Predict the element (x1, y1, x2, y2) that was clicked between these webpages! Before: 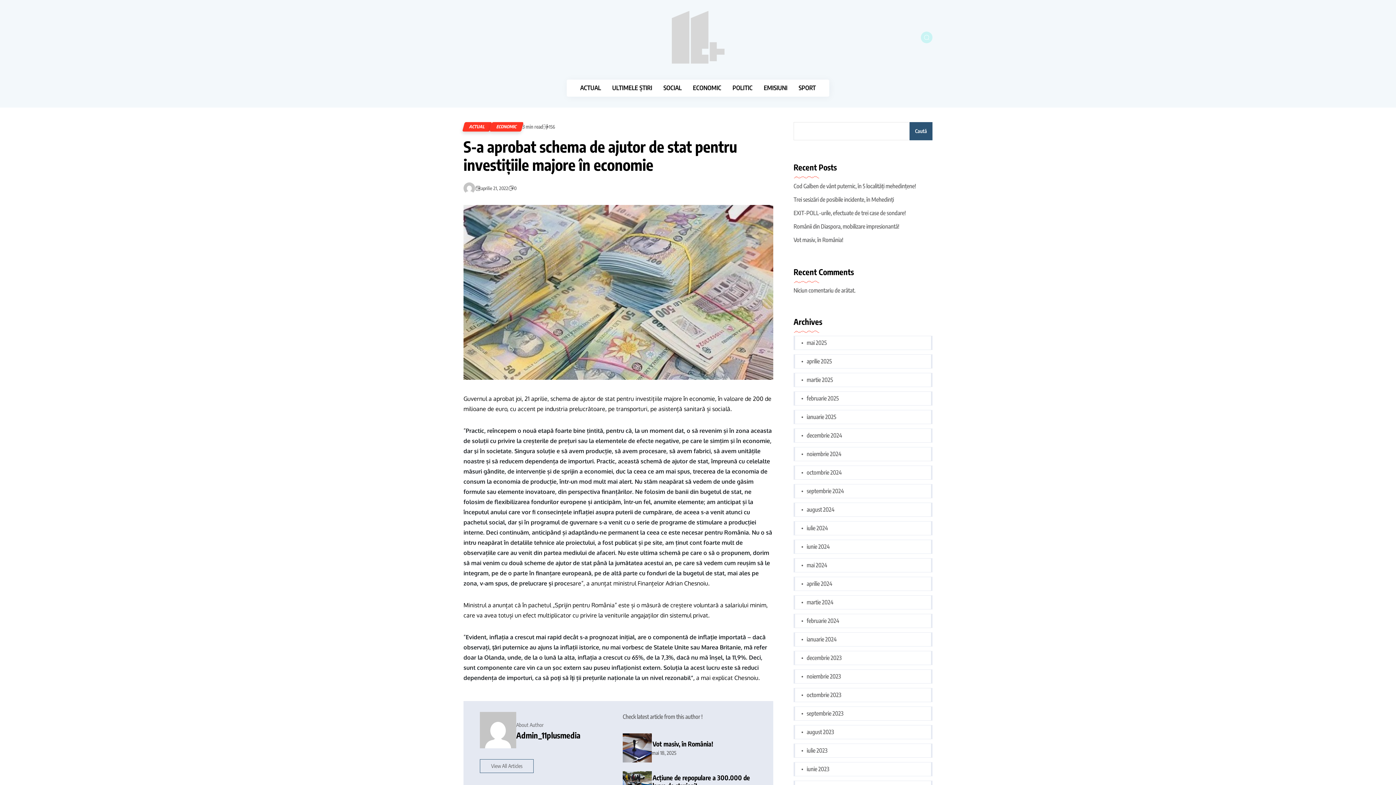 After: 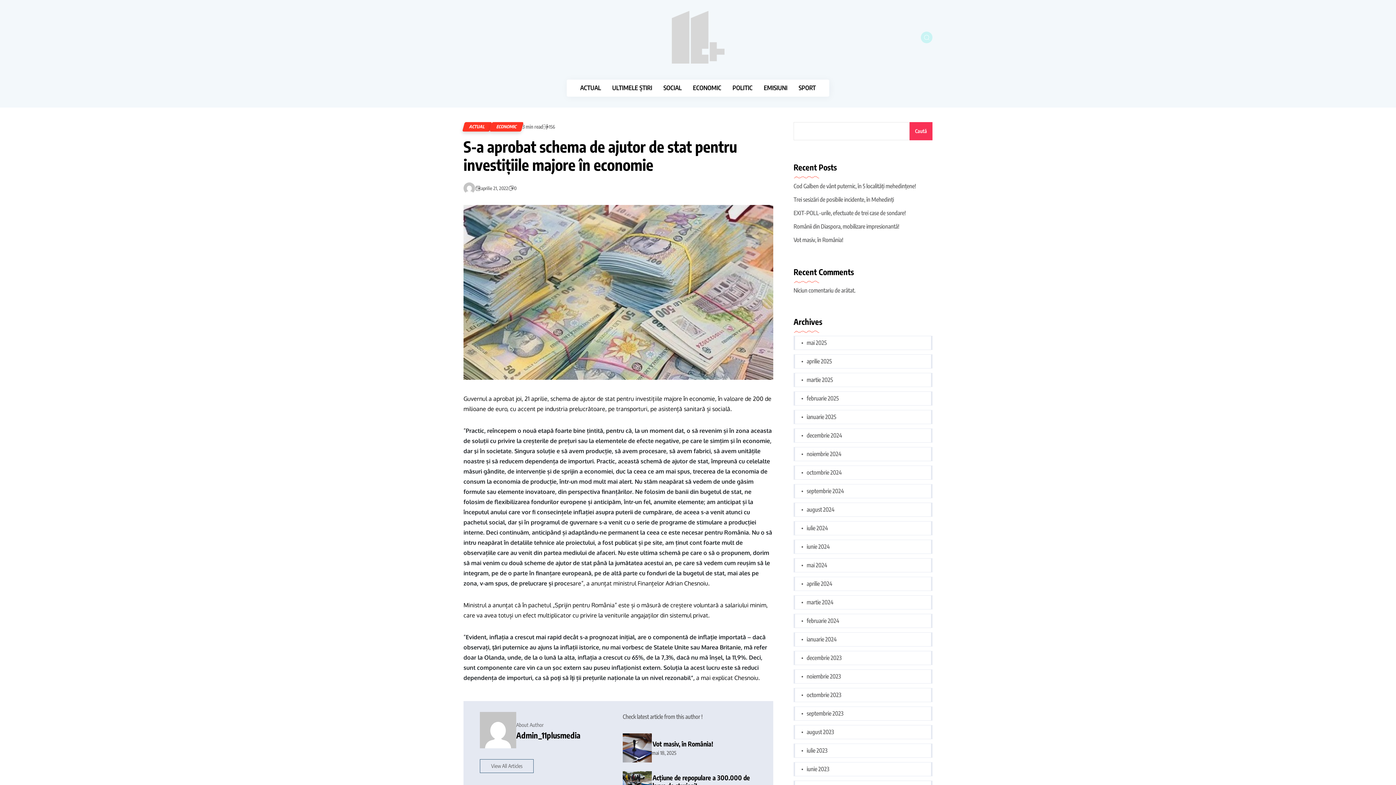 Action: bbox: (909, 122, 932, 140) label: Caută